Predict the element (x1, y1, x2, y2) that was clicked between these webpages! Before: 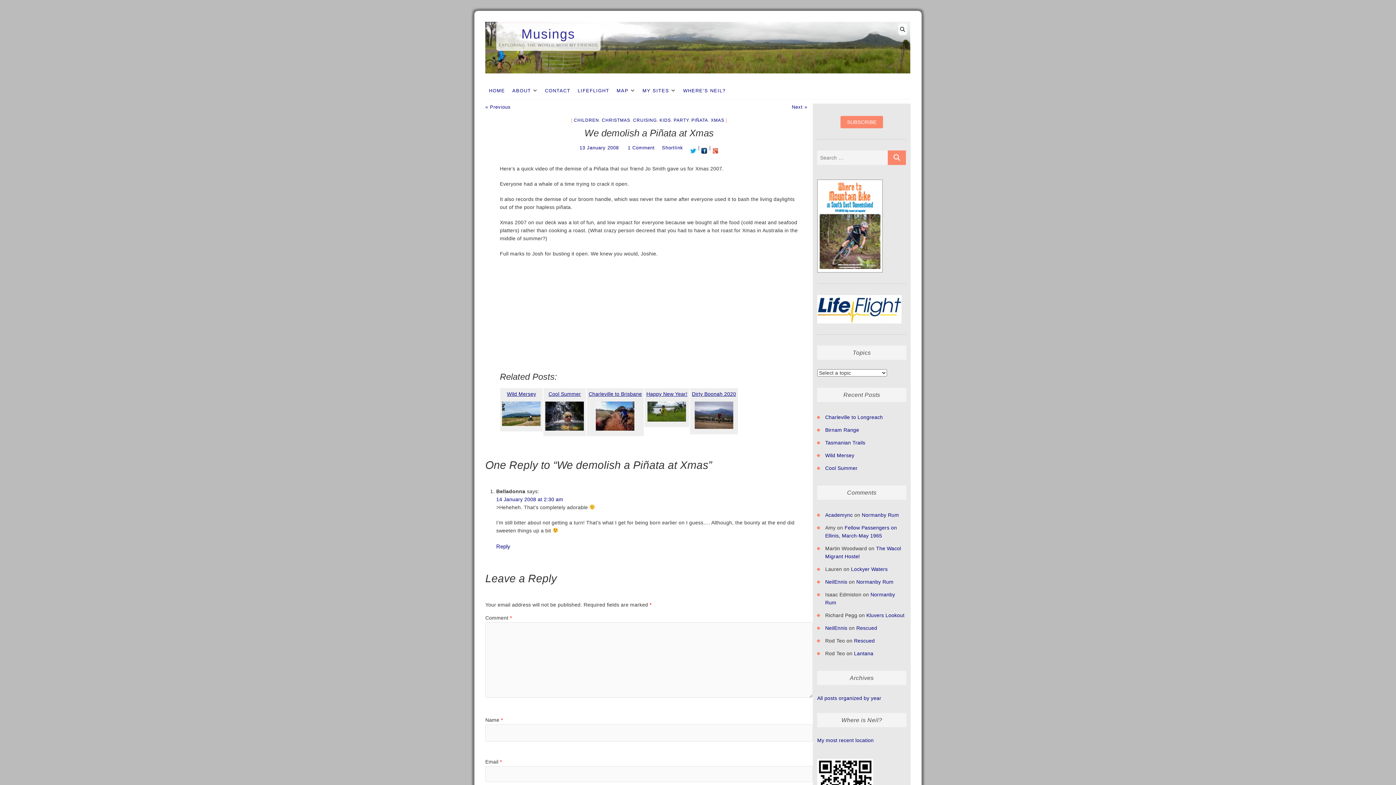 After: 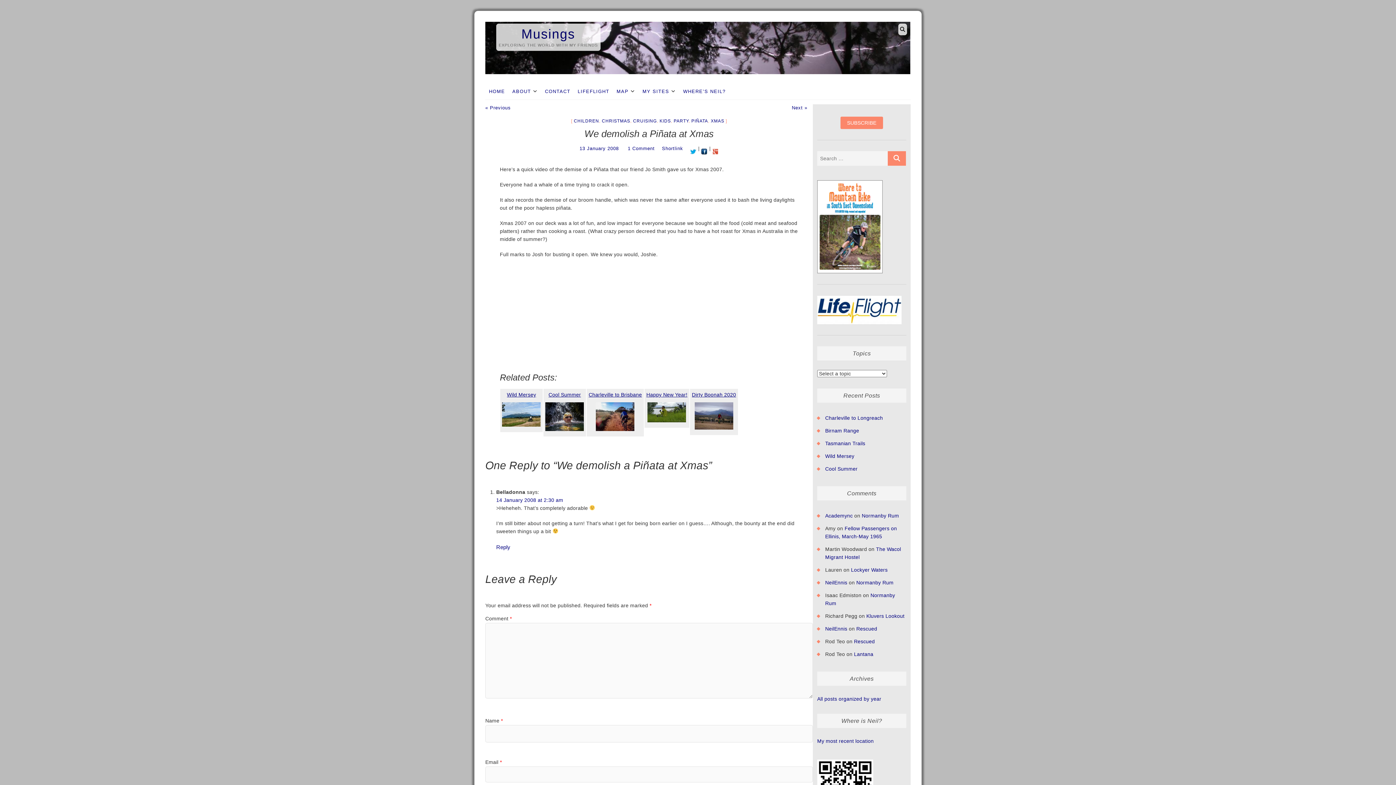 Action: label: Shortlink bbox: (662, 145, 683, 150)